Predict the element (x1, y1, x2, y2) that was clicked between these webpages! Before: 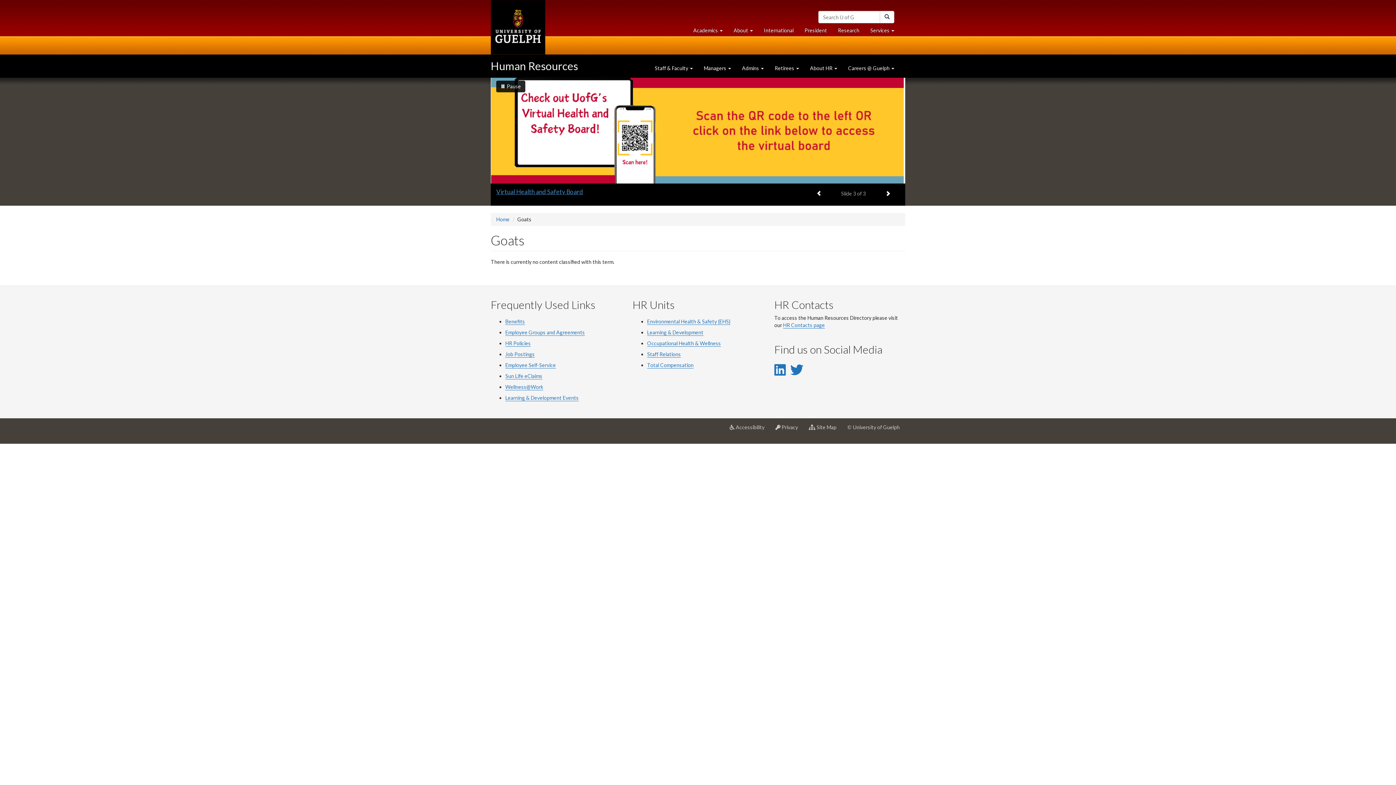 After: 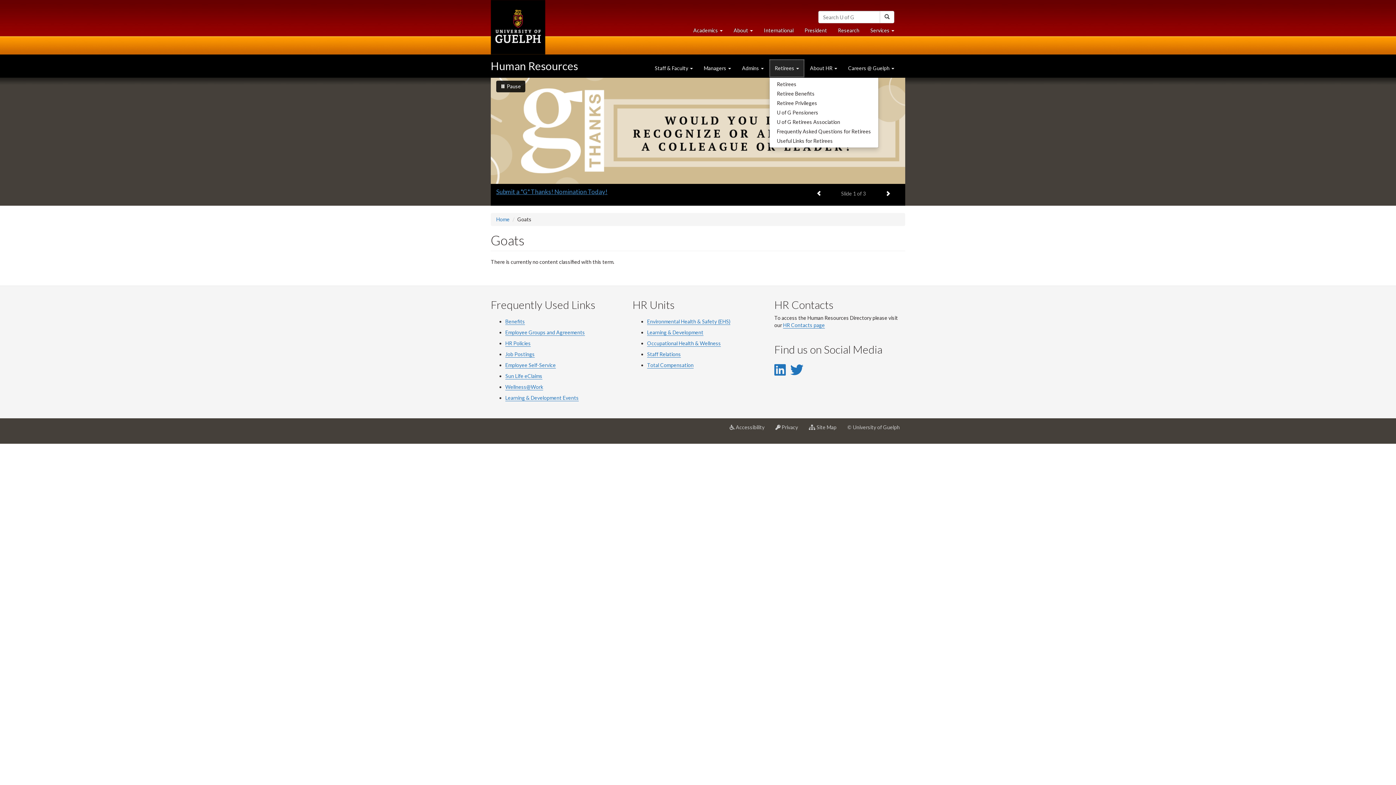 Action: bbox: (769, 59, 804, 77) label: Retirees 